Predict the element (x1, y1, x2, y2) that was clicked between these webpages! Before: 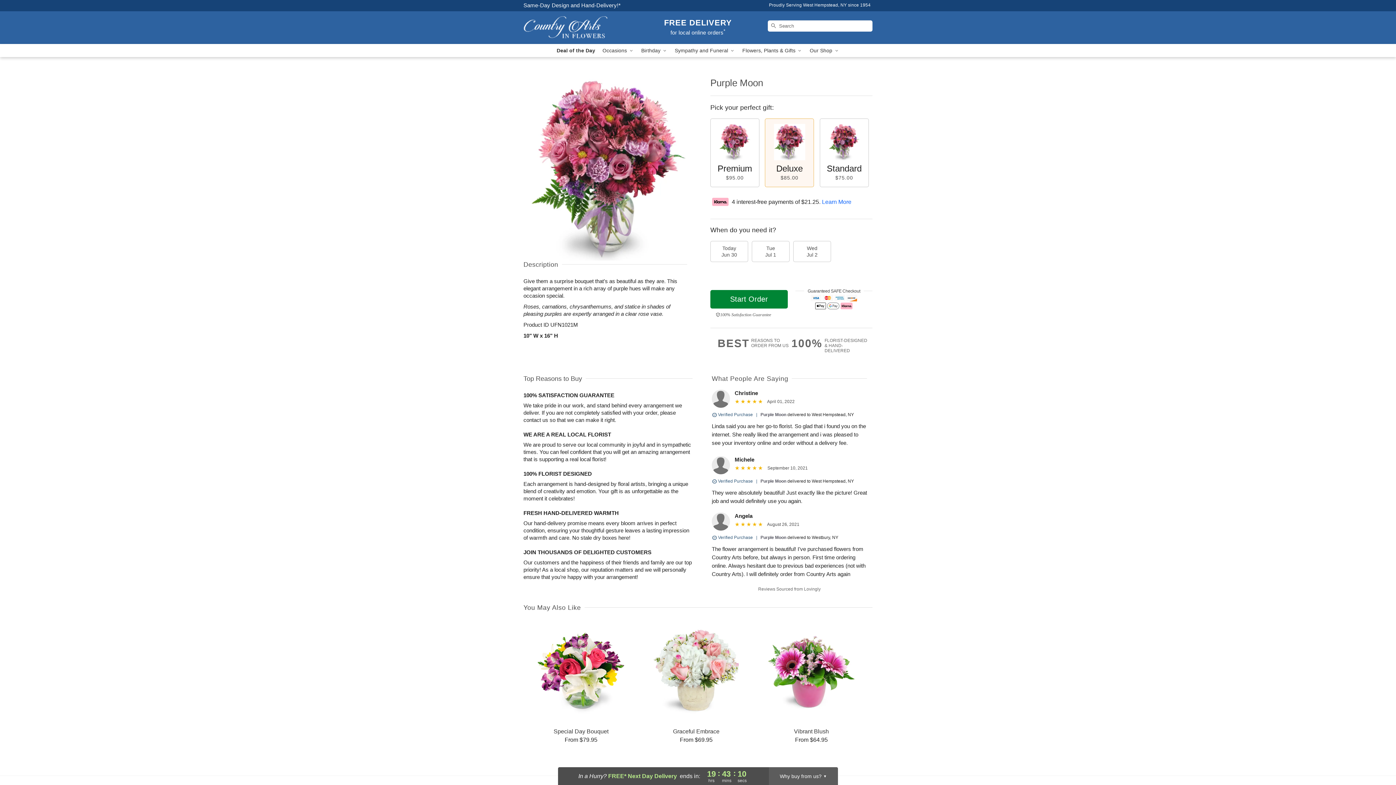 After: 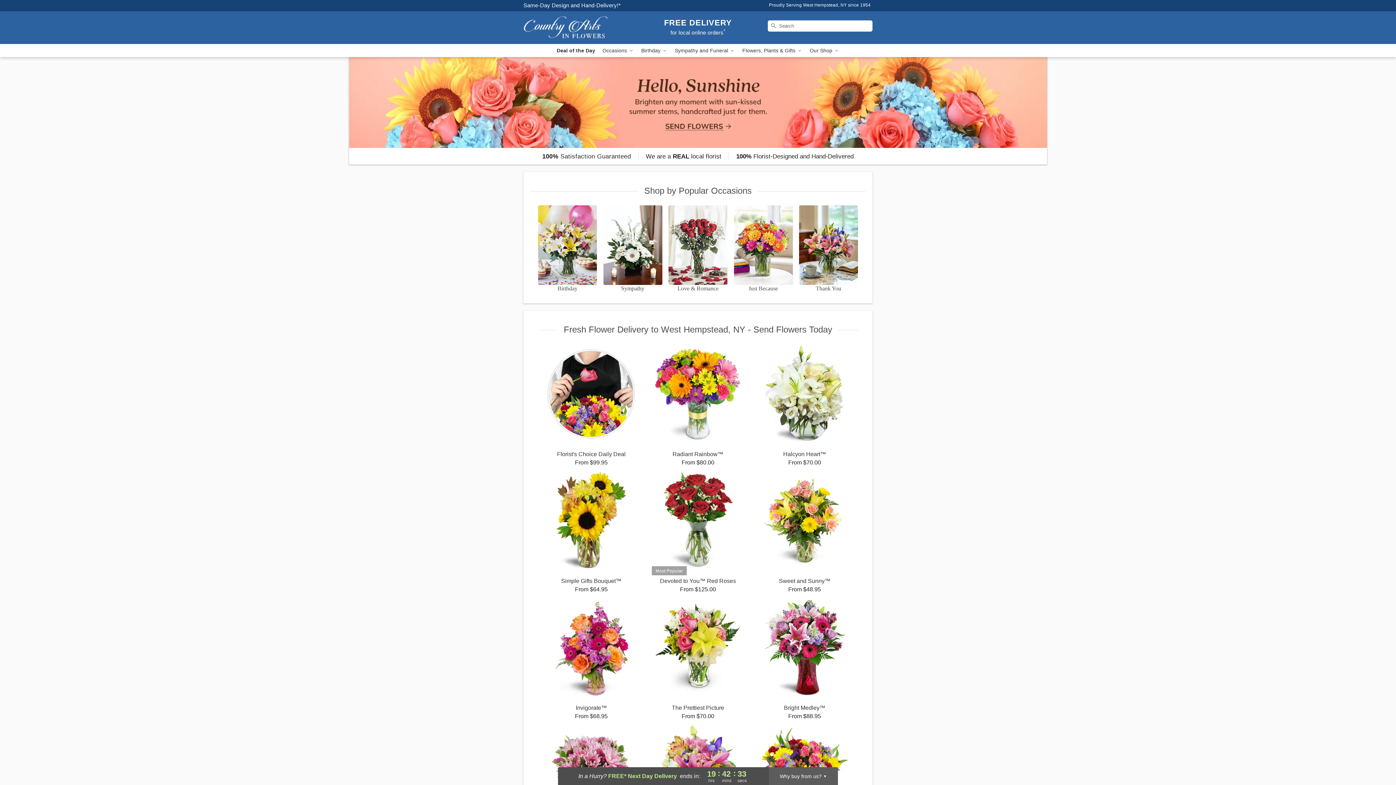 Action: bbox: (523, 11, 628, 44) label: Country Arts In Flowers